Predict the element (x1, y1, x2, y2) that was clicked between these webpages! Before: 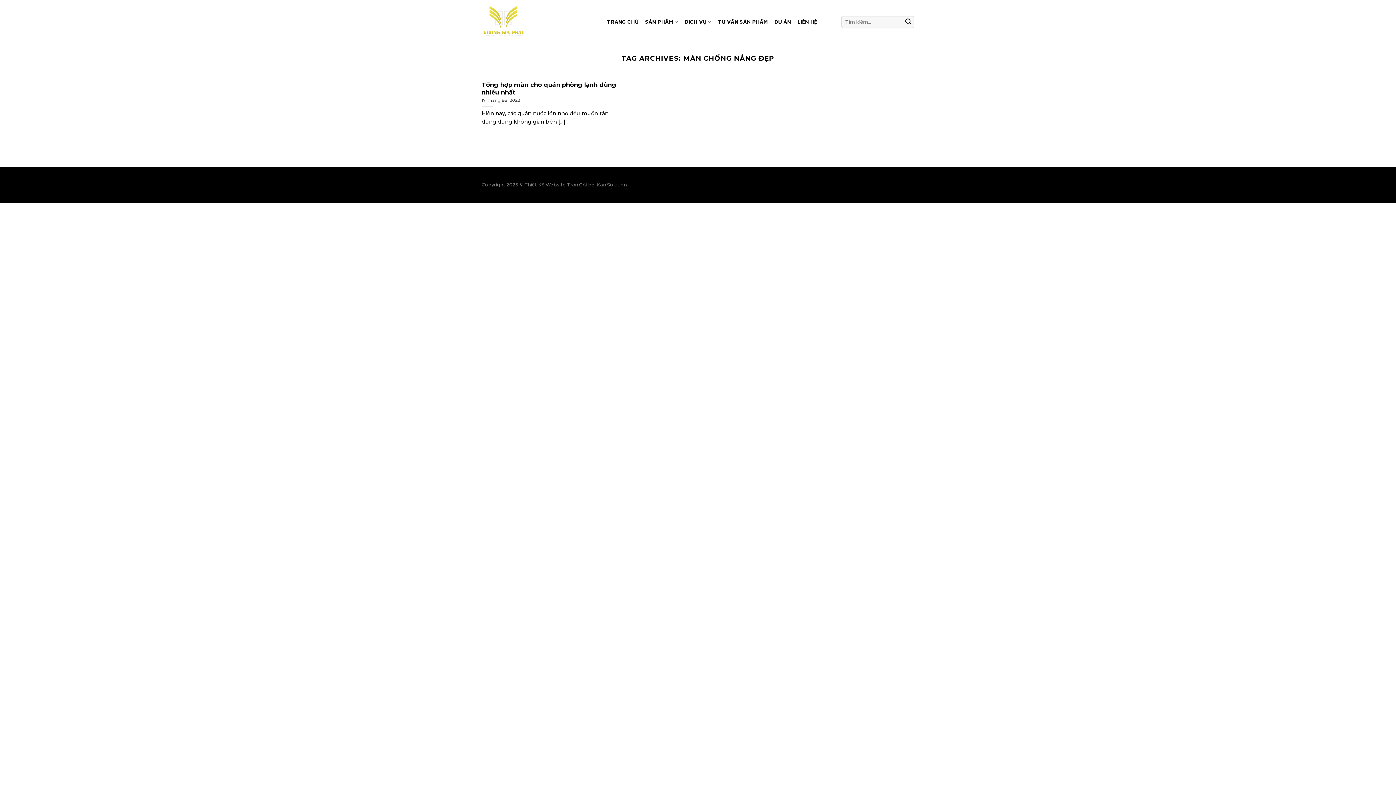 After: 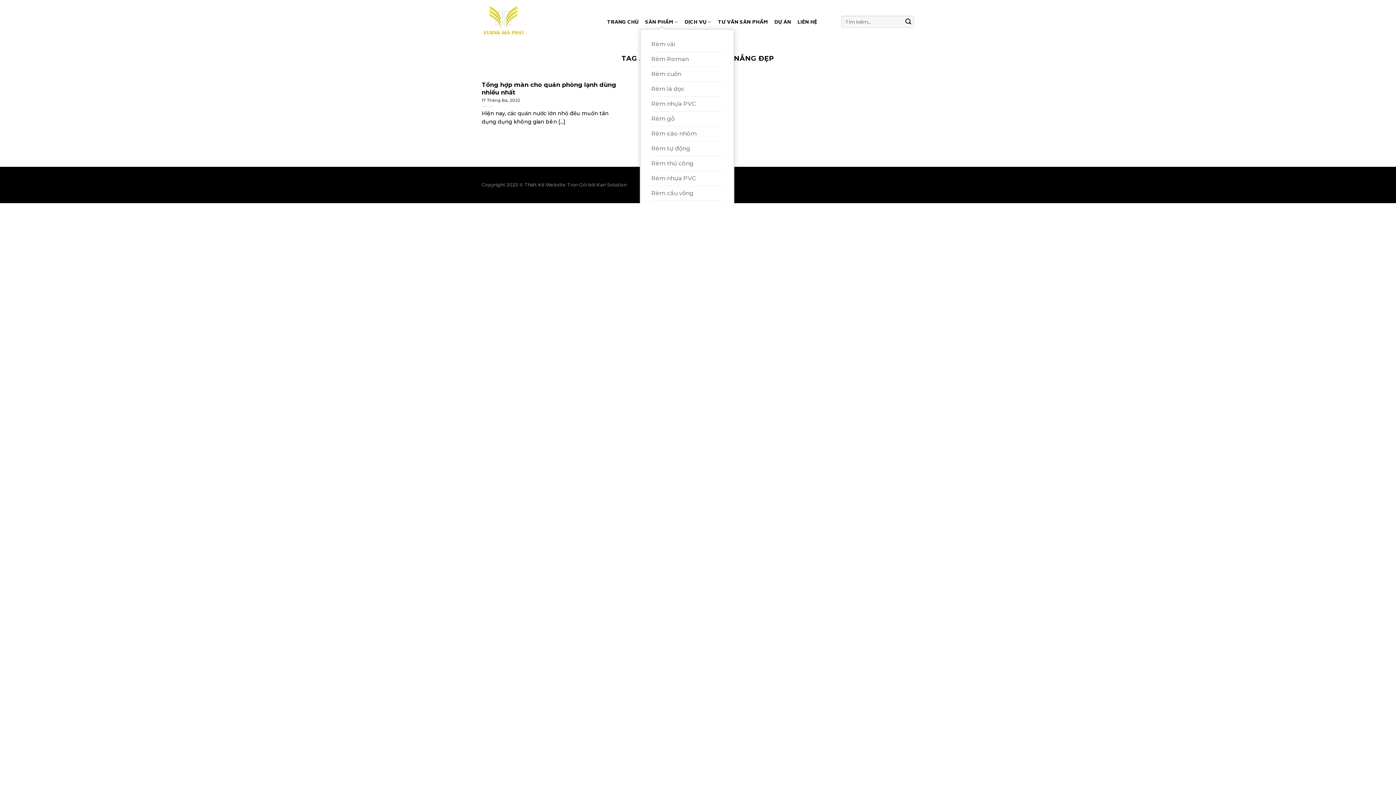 Action: bbox: (645, 14, 678, 28) label: SẢN PHẨM